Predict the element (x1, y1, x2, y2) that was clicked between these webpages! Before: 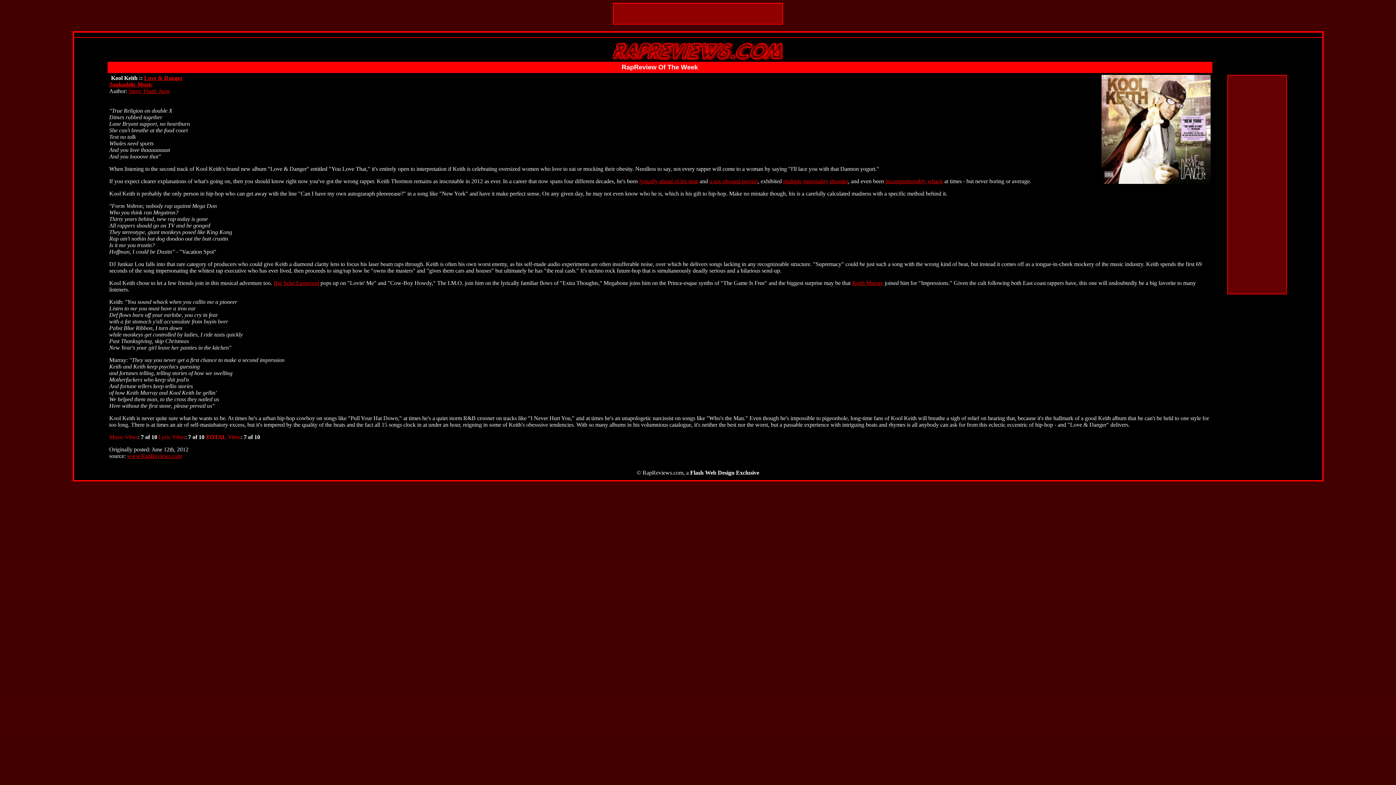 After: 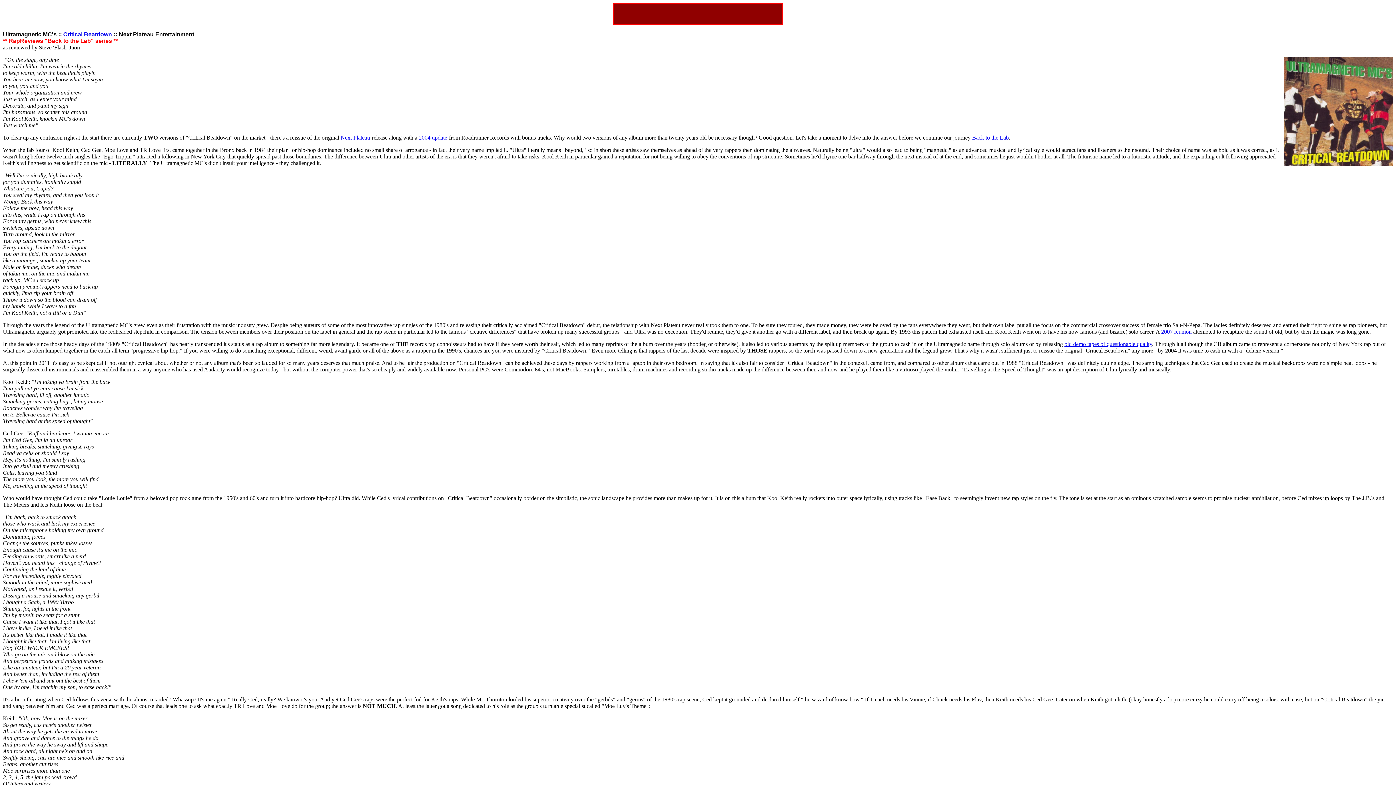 Action: bbox: (639, 178, 698, 184) label: lyrically ahead of his time